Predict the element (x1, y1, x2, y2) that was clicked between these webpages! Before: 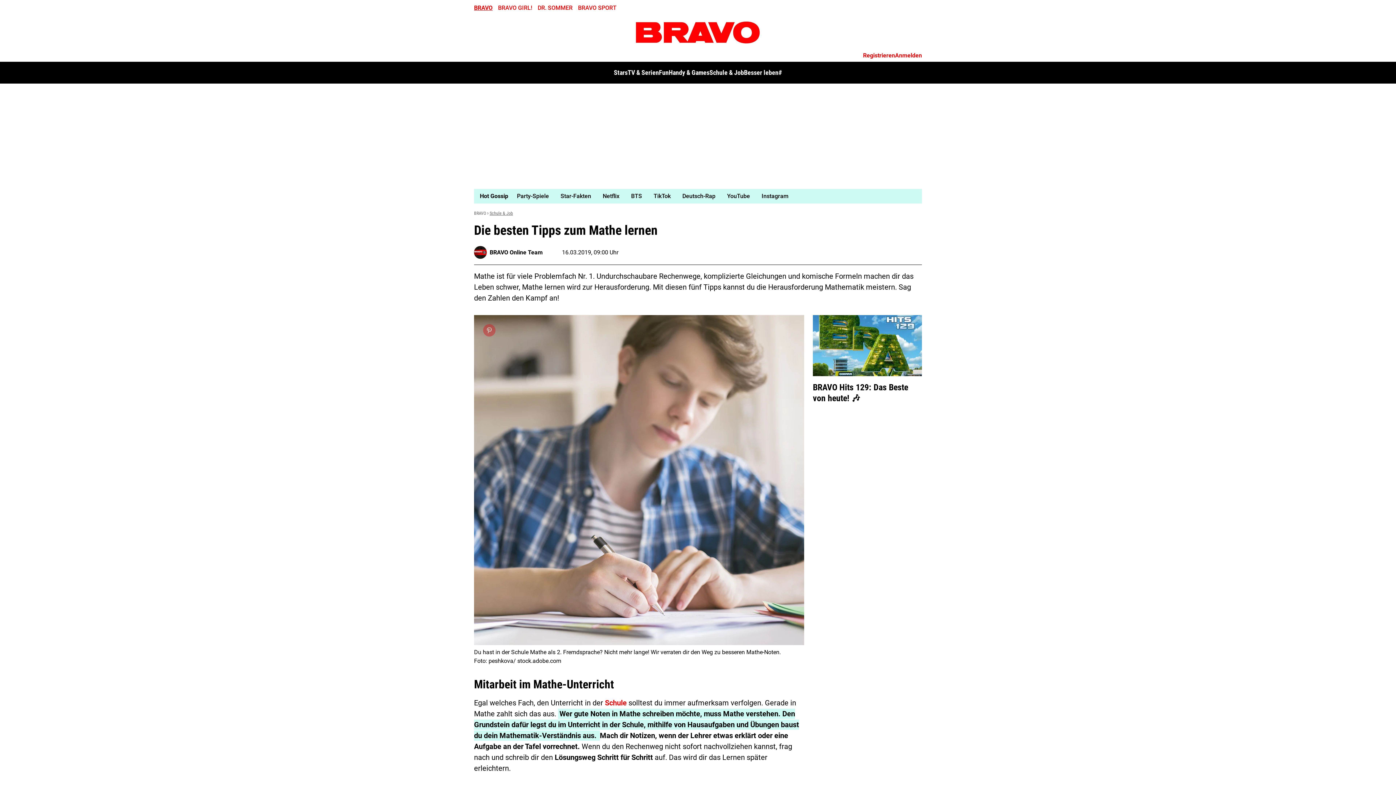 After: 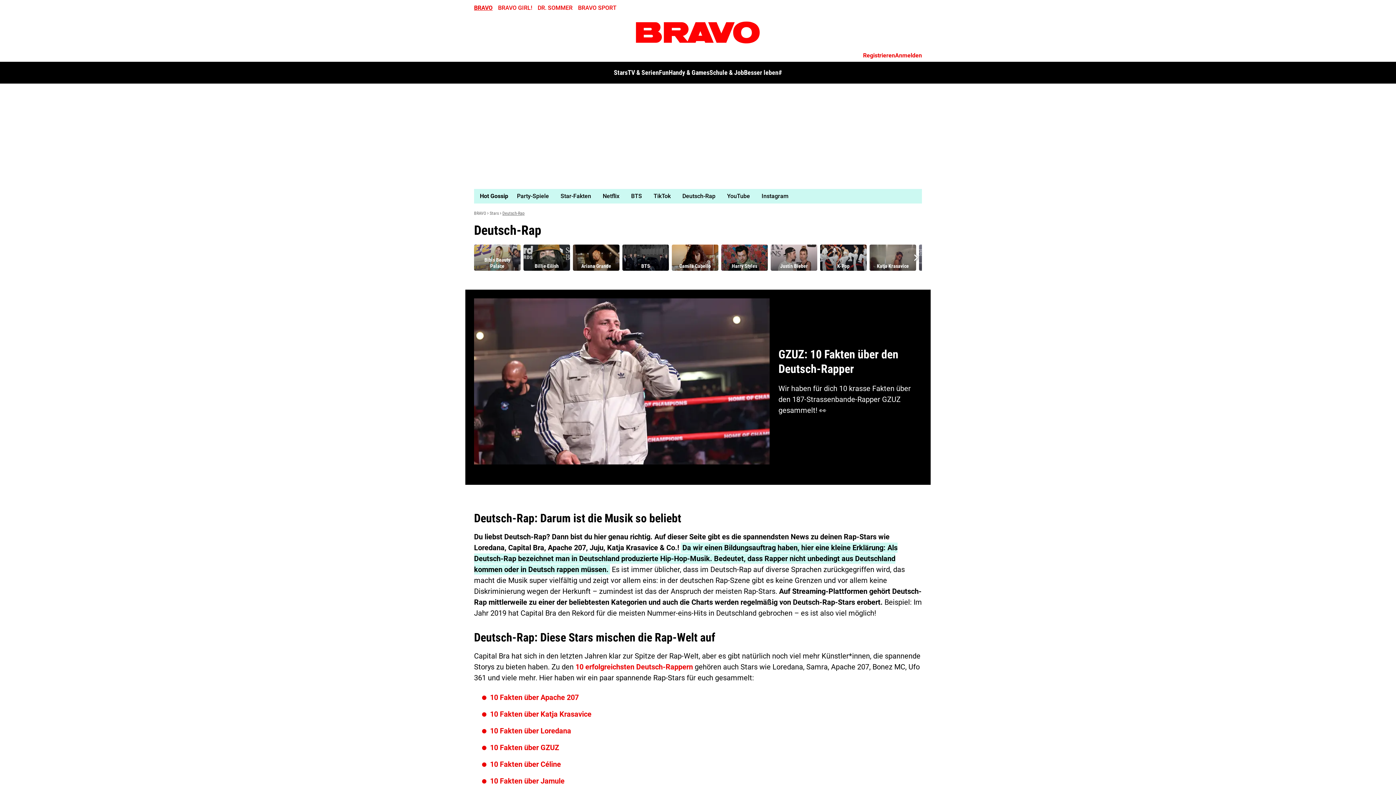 Action: label: Deutsch-Rap bbox: (676, 189, 721, 202)